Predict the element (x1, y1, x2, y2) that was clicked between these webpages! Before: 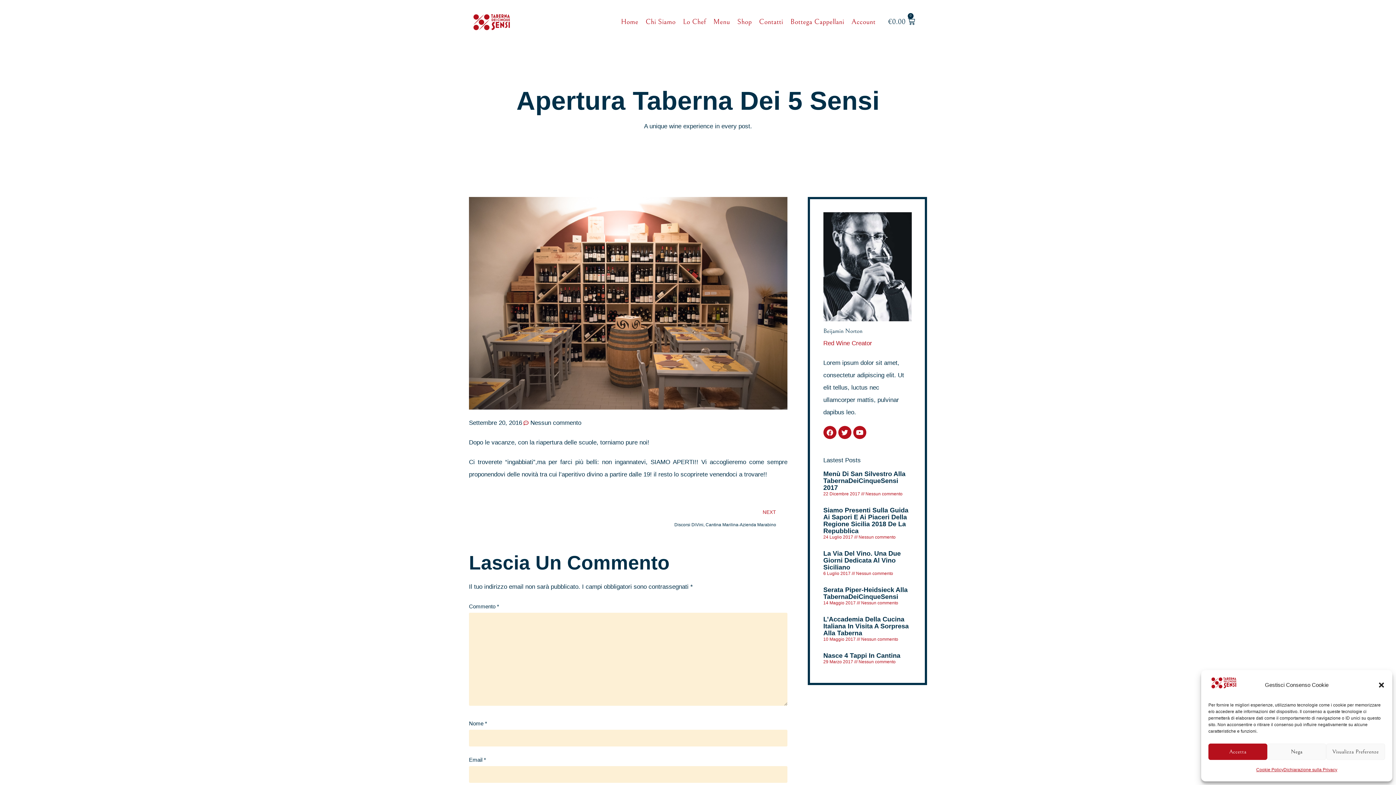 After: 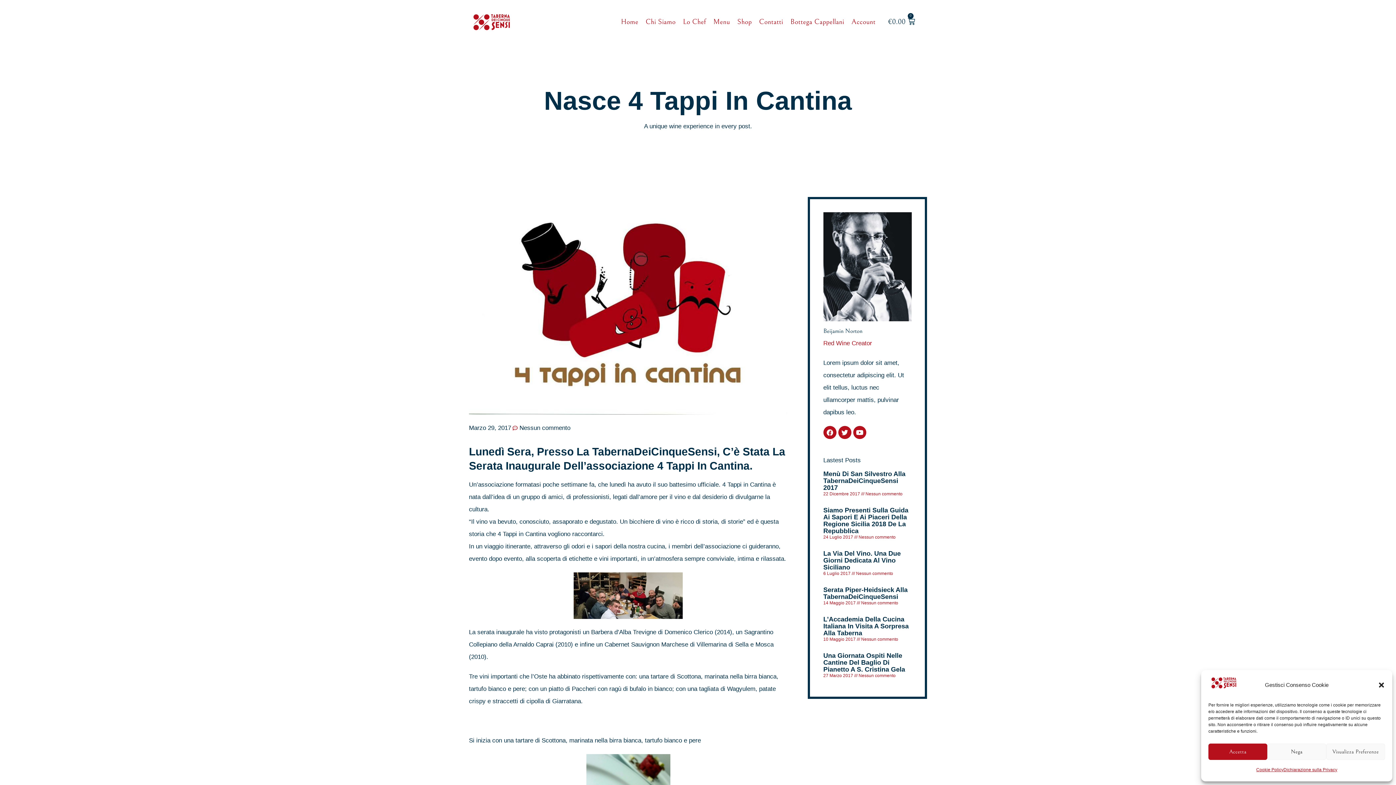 Action: label: Nasce 4 Tappi In Cantina bbox: (823, 652, 900, 659)